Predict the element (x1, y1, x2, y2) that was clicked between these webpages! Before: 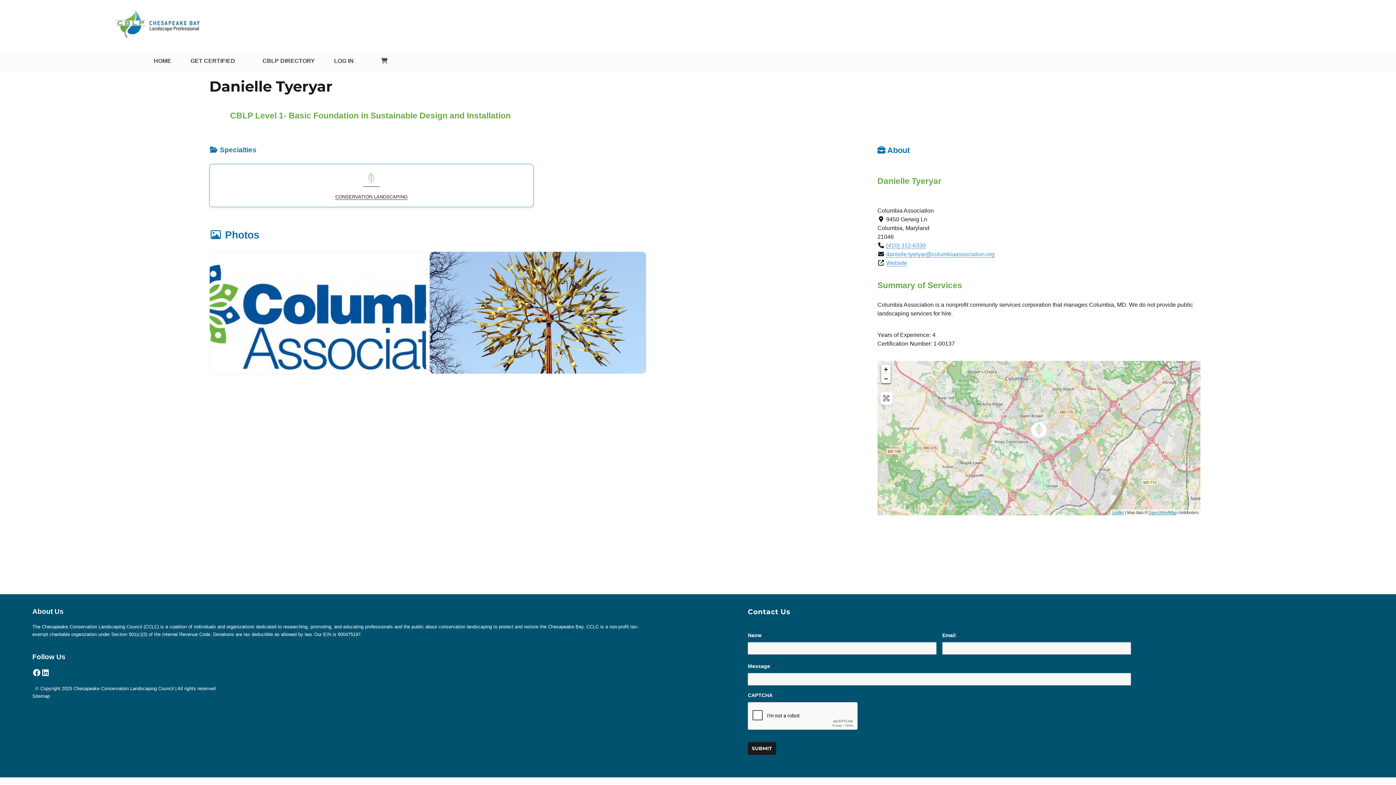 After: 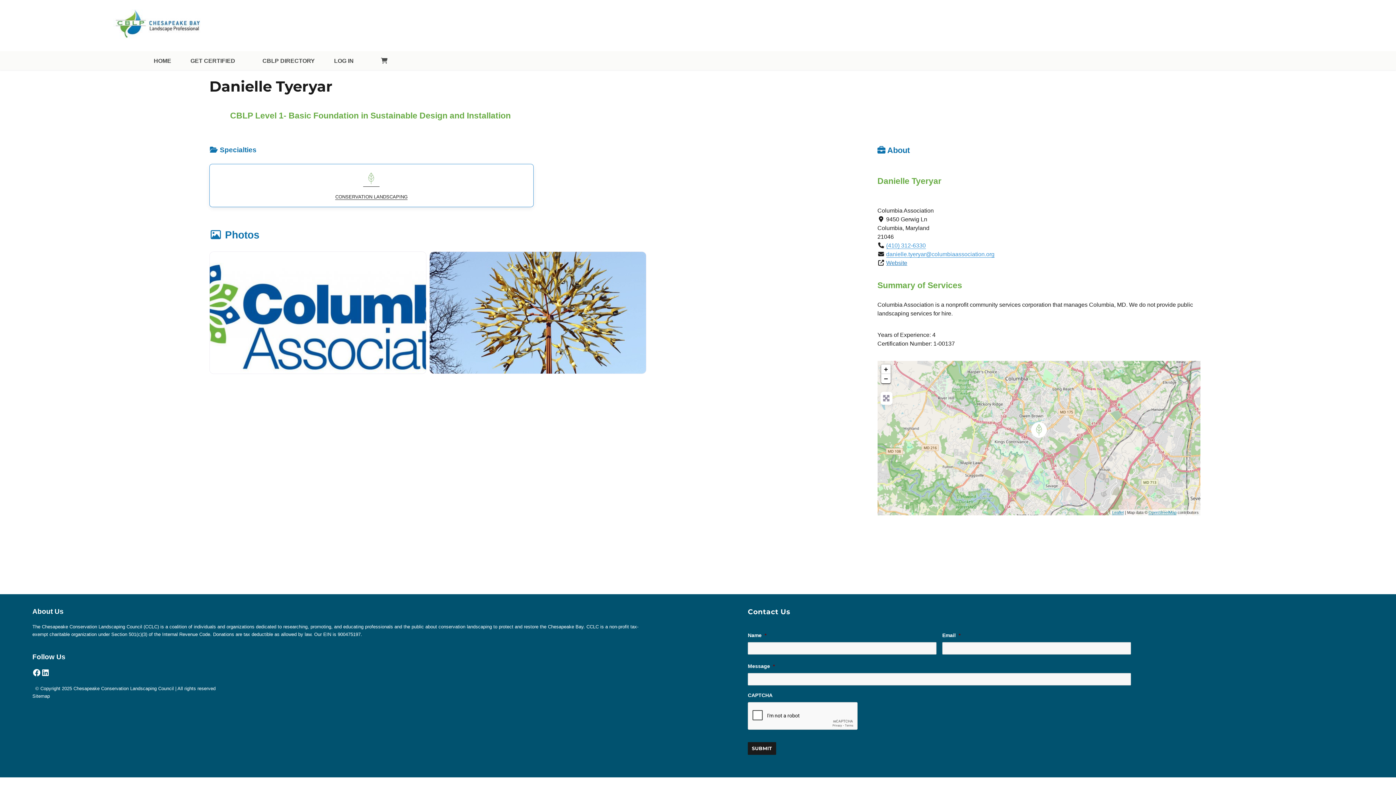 Action: bbox: (886, 260, 907, 266) label: Website